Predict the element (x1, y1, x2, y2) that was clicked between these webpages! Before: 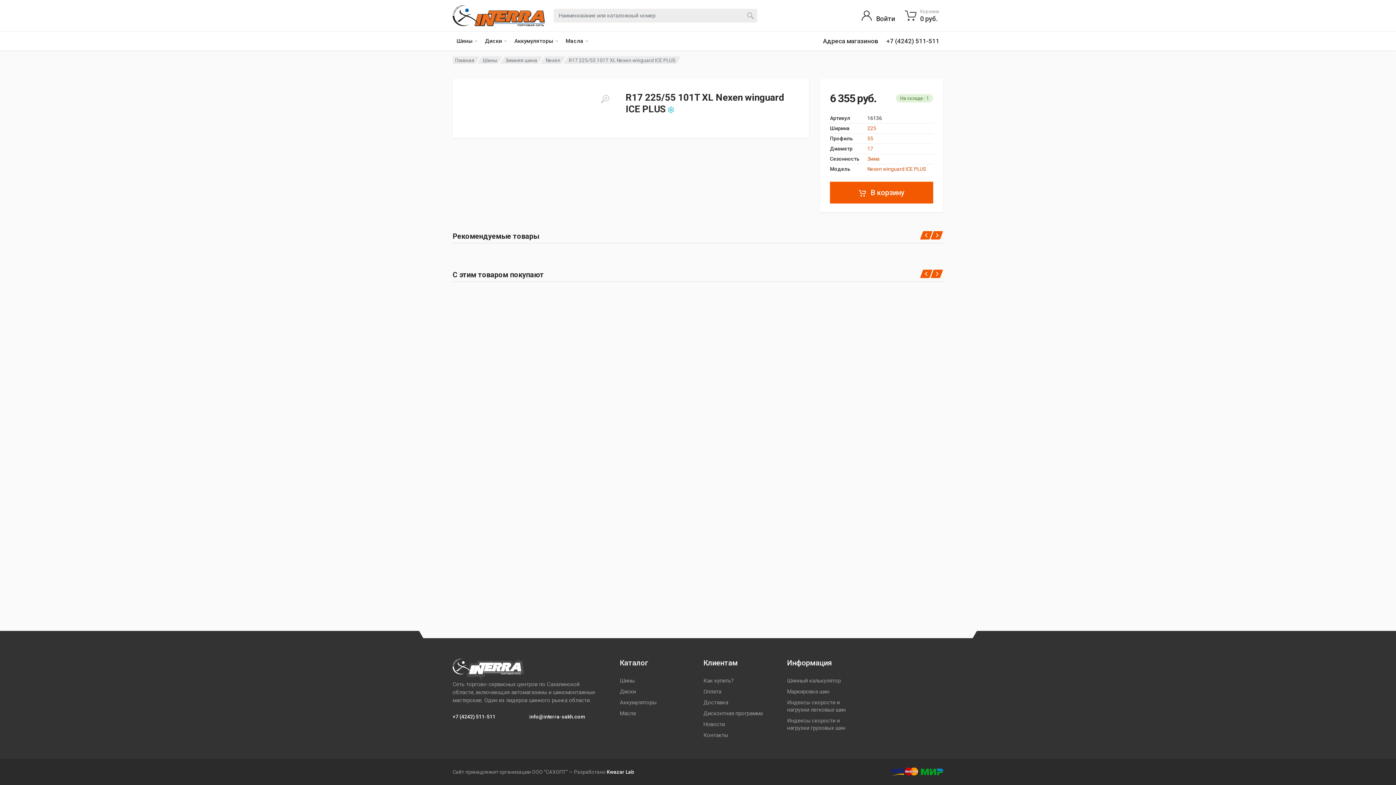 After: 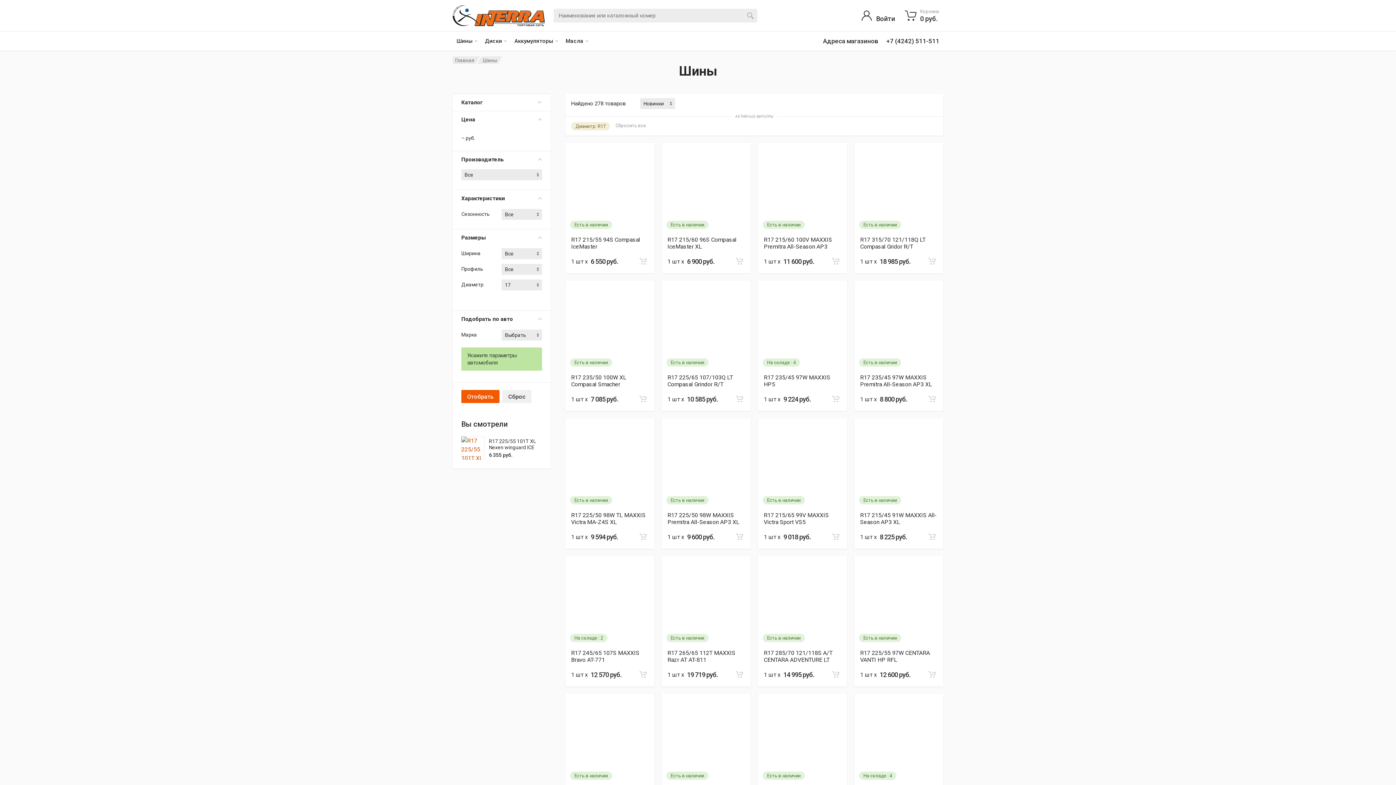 Action: bbox: (867, 145, 873, 151) label: 17